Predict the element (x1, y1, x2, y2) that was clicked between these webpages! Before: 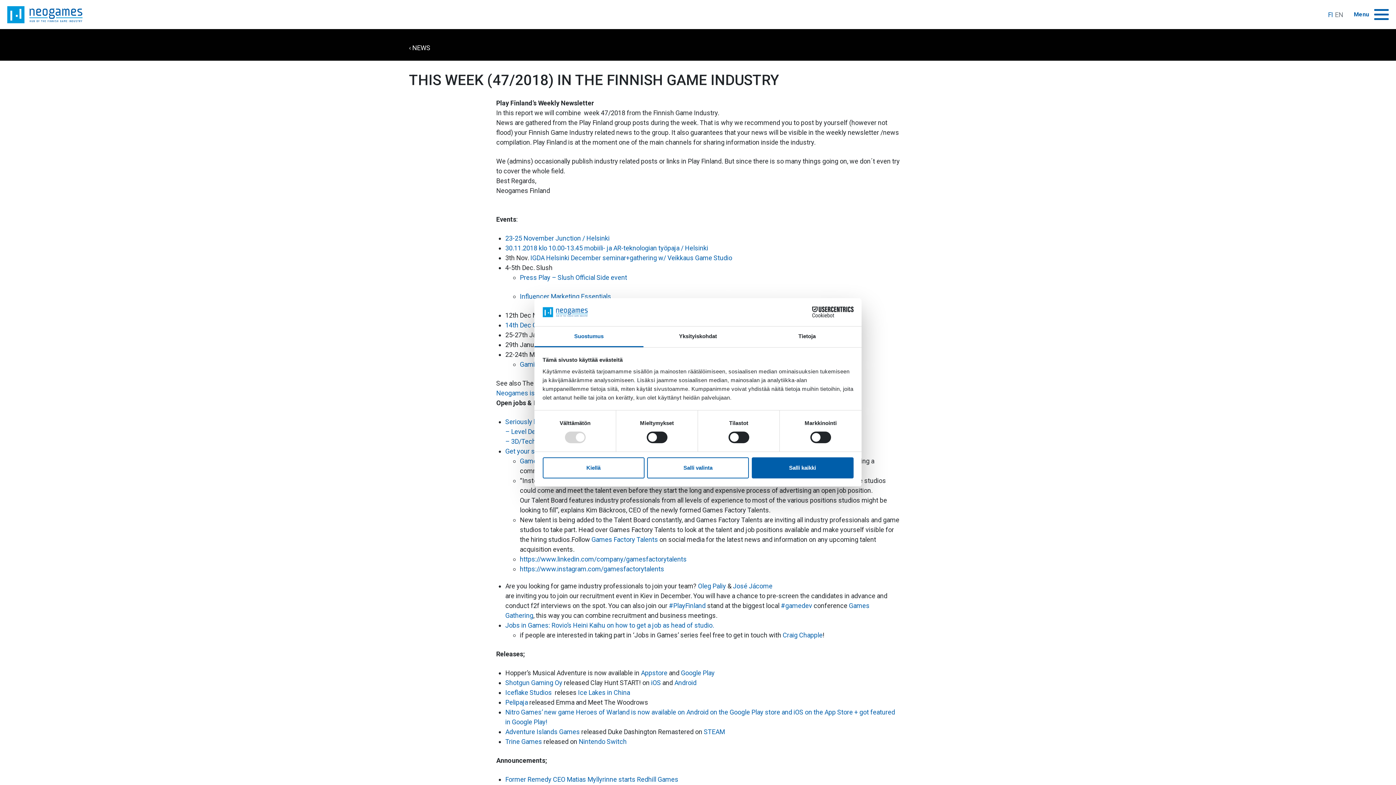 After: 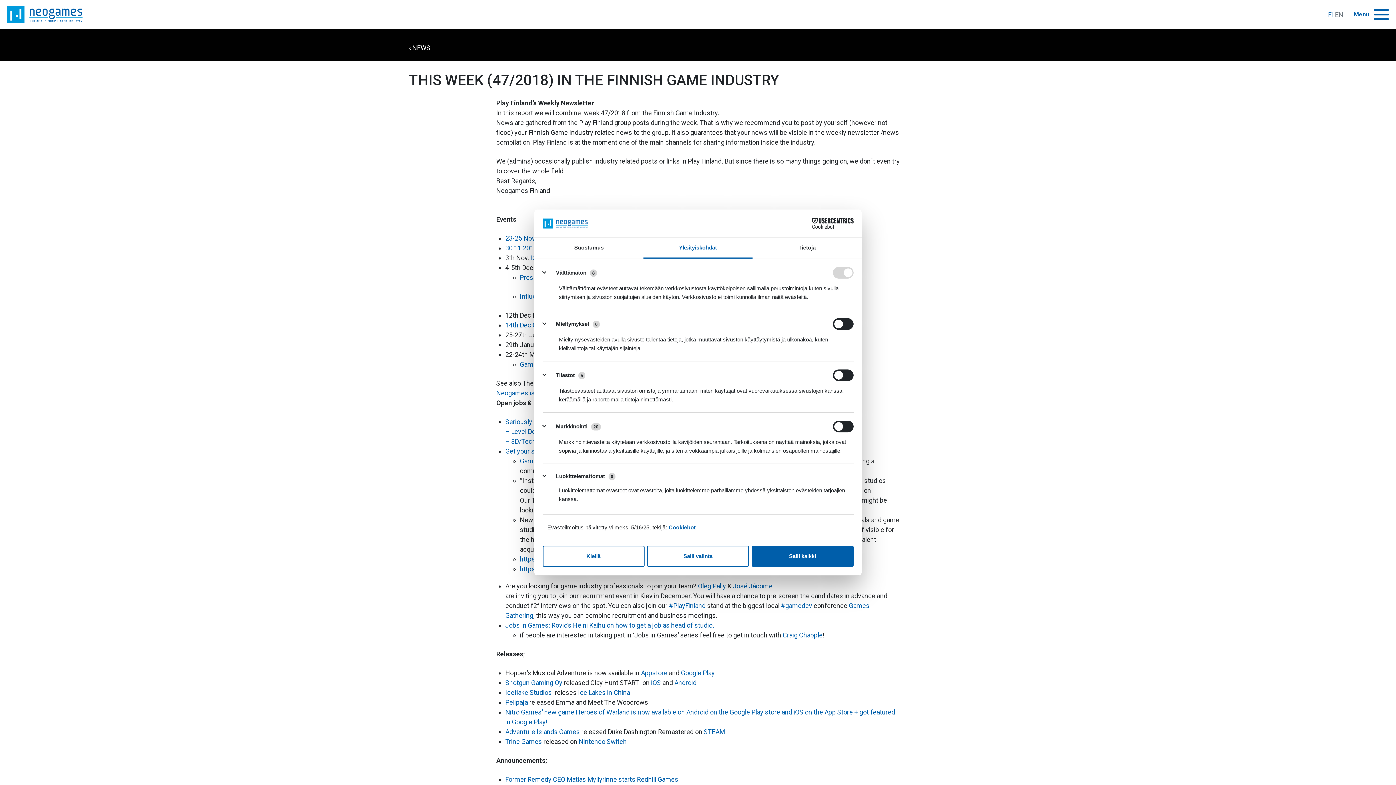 Action: label: Yksityiskohdat bbox: (643, 326, 752, 347)